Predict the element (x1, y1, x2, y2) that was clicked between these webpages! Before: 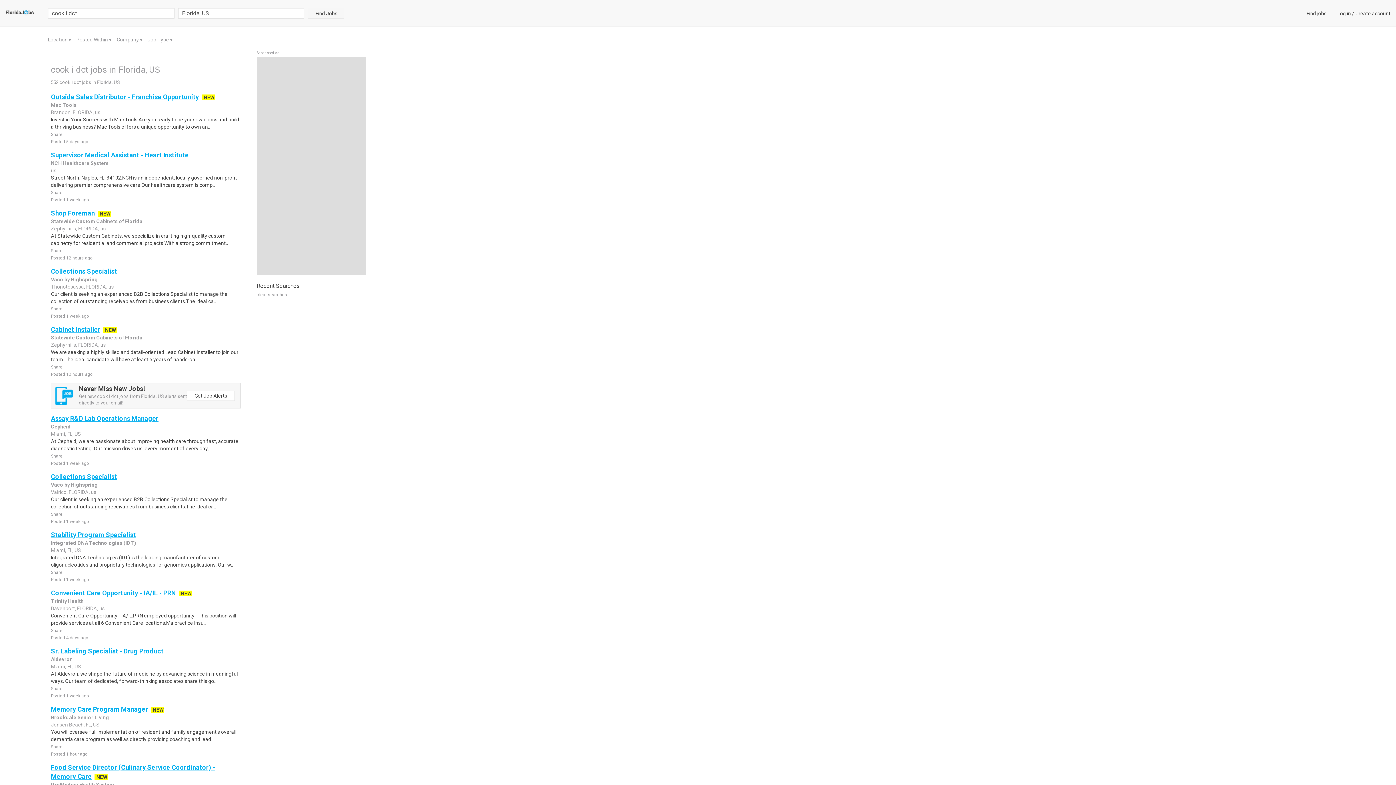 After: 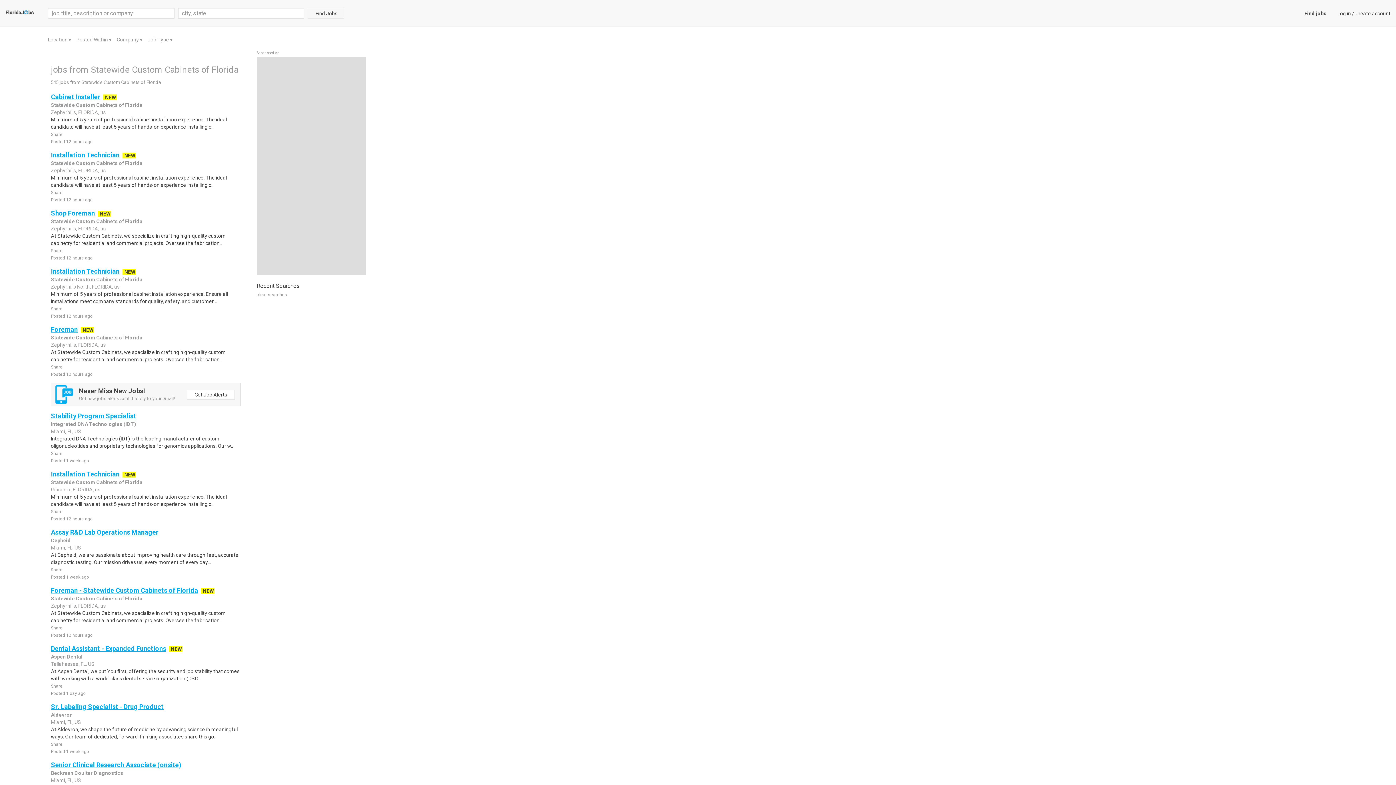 Action: label: Statewide Custom Cabinets of Florida bbox: (50, 218, 142, 224)